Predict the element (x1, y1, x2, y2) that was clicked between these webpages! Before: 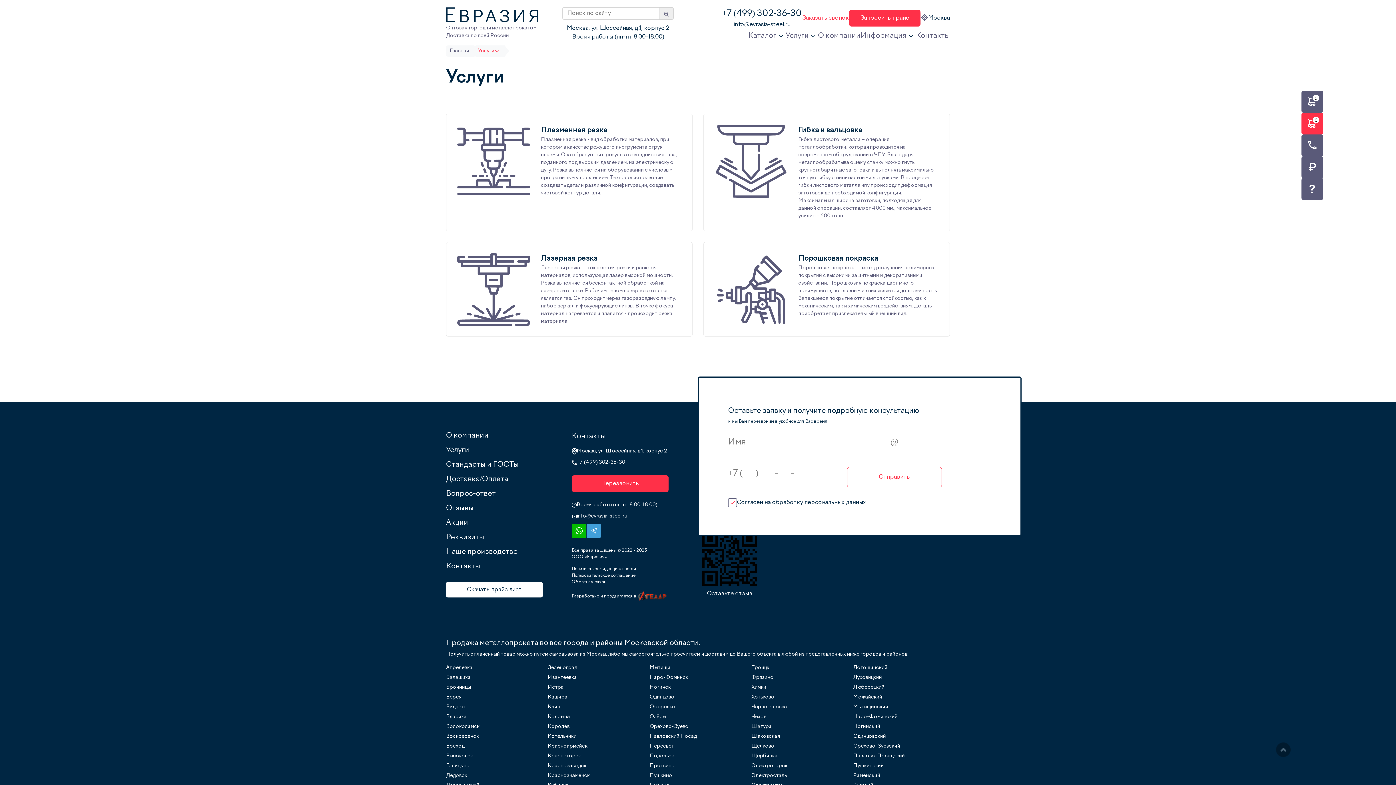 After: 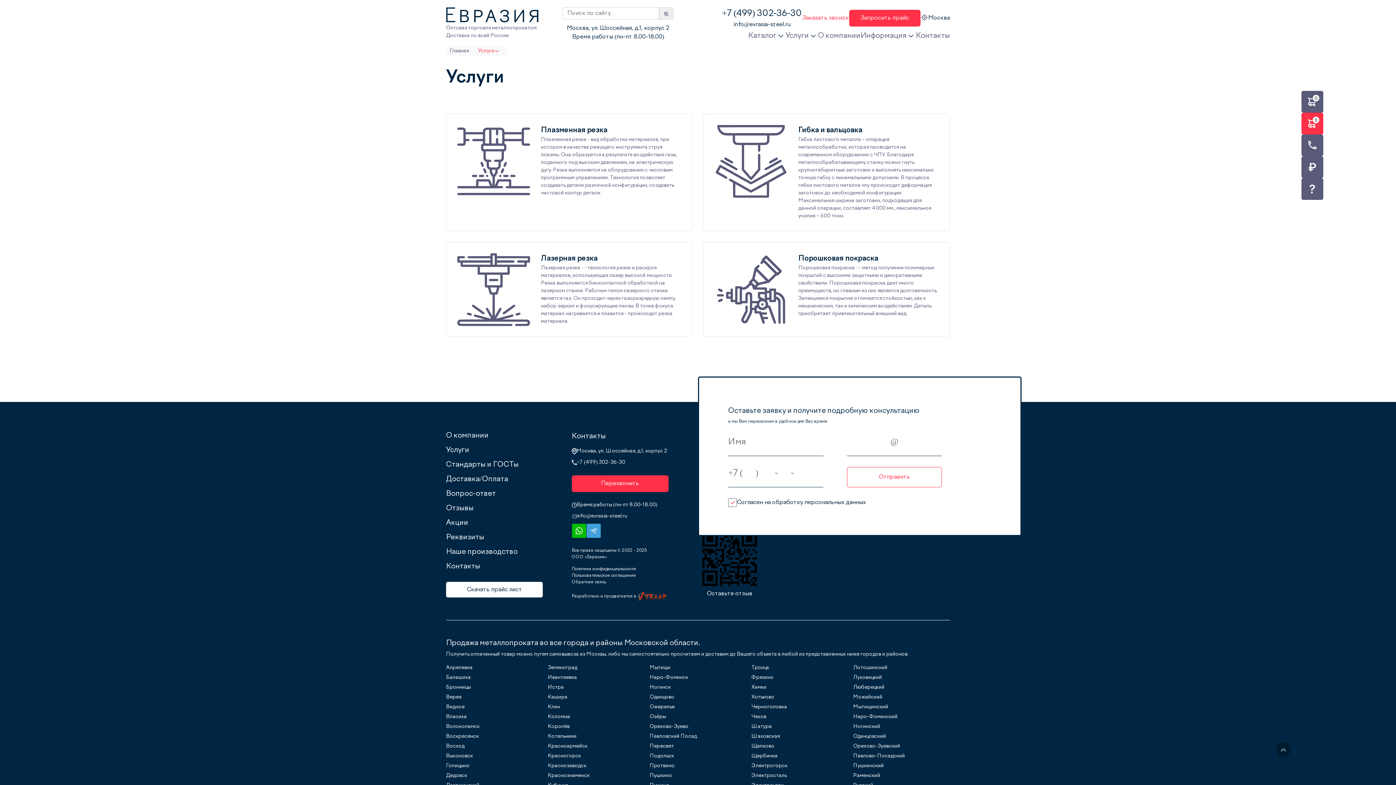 Action: bbox: (571, 524, 586, 538)